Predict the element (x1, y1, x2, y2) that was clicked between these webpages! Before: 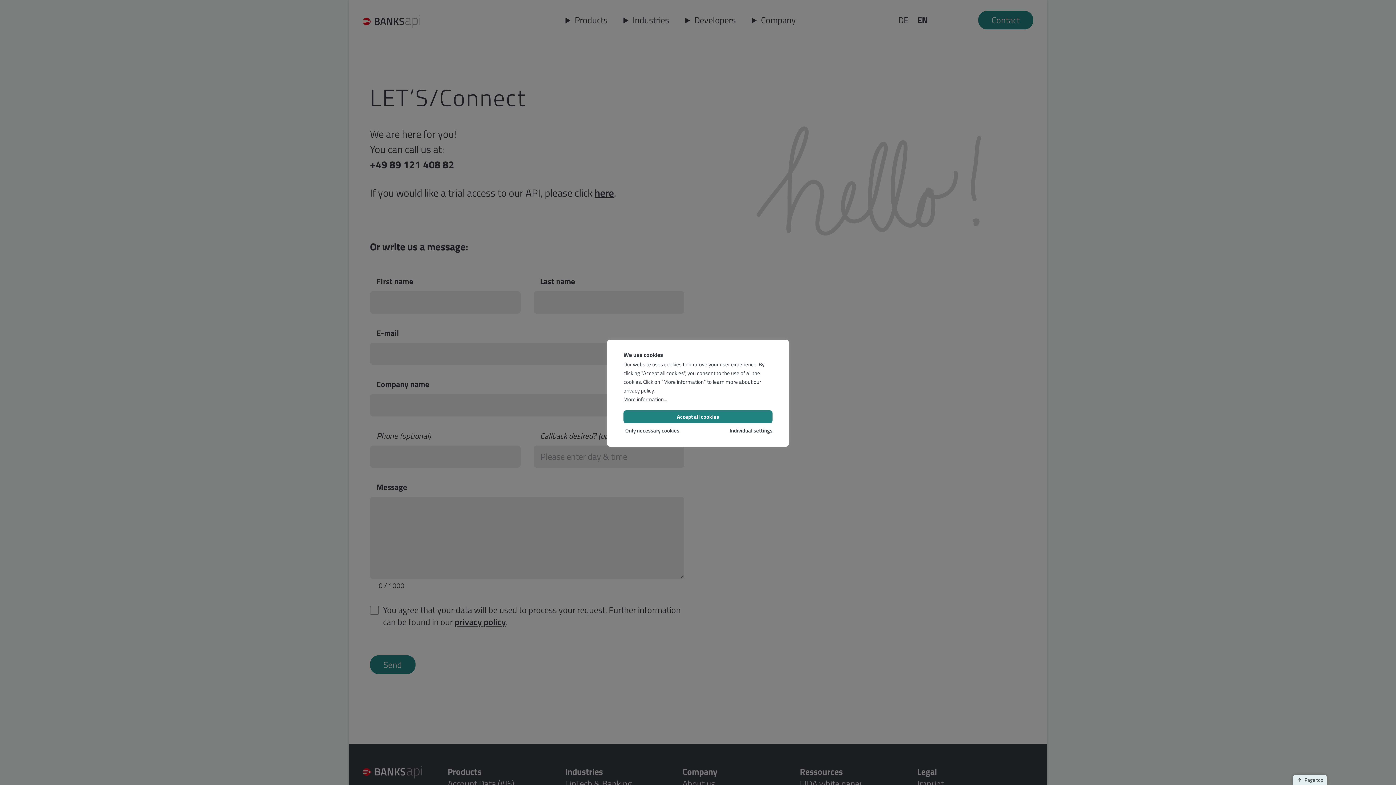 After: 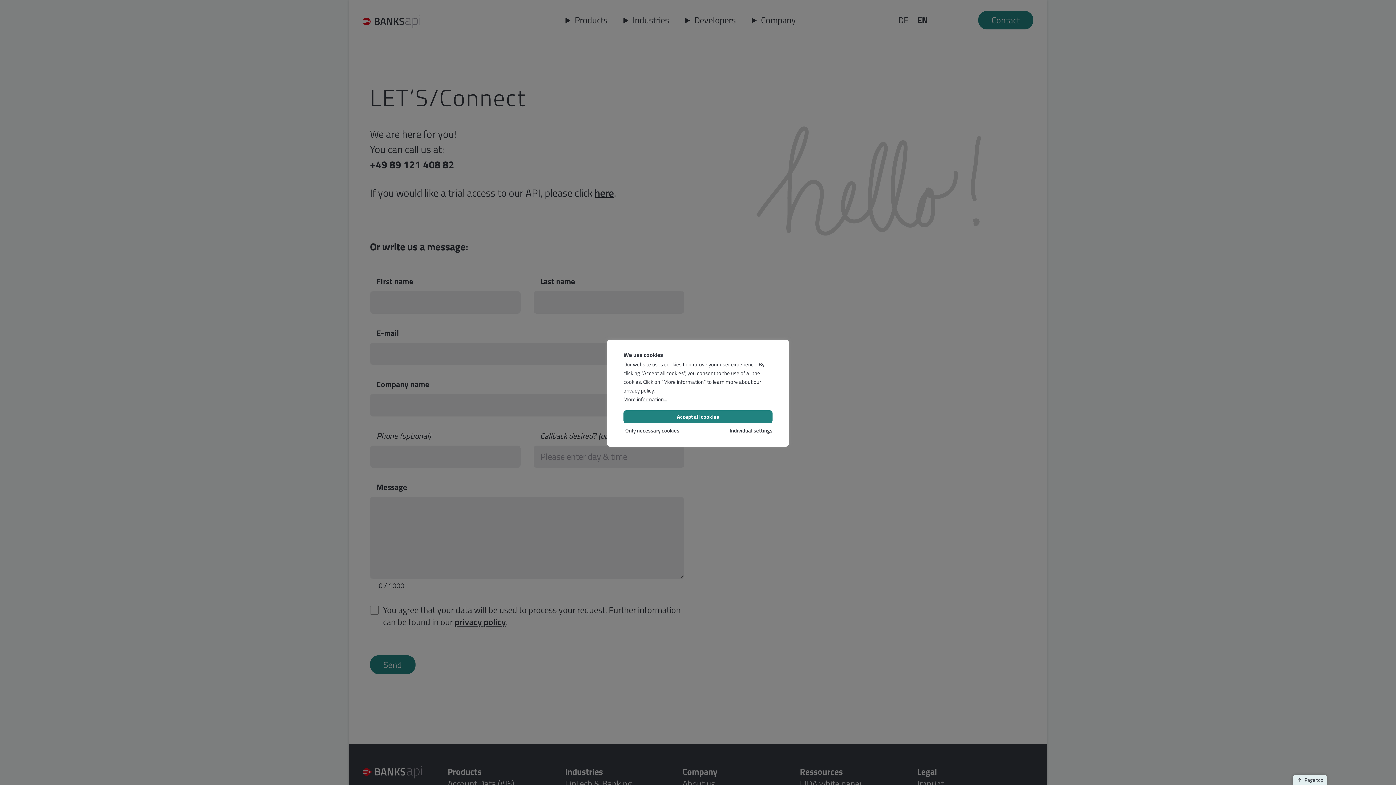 Action: bbox: (623, 395, 667, 403) label: More information...